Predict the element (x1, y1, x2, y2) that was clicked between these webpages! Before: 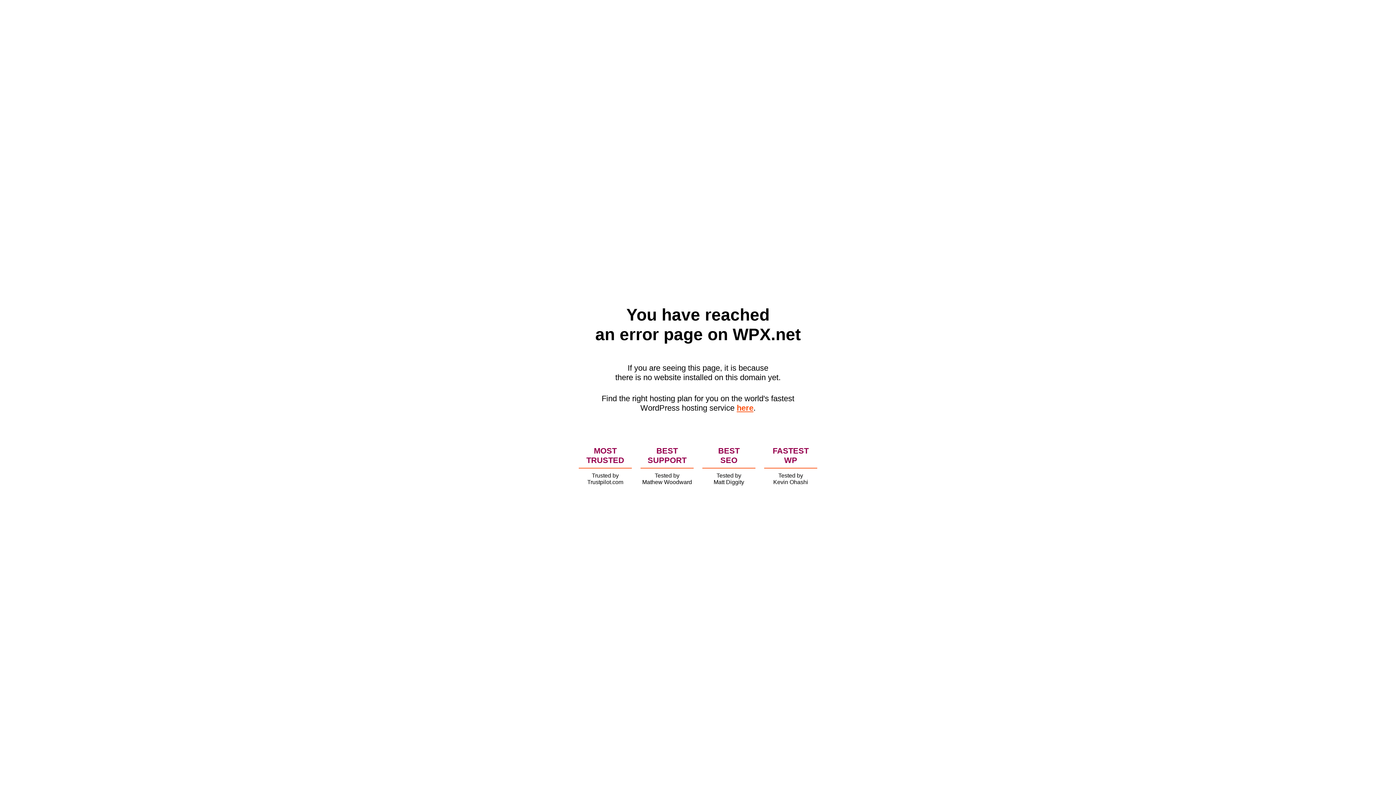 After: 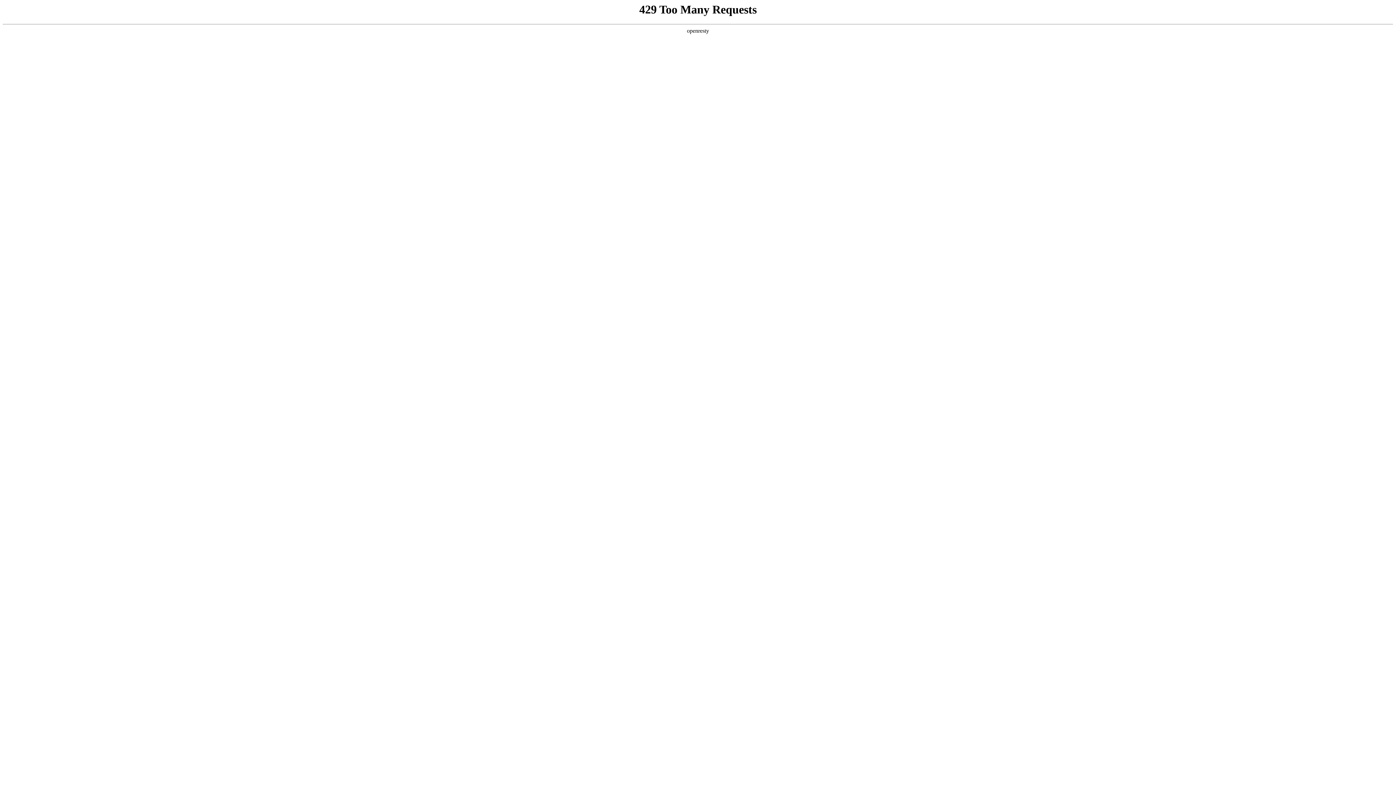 Action: bbox: (736, 403, 753, 412) label: here